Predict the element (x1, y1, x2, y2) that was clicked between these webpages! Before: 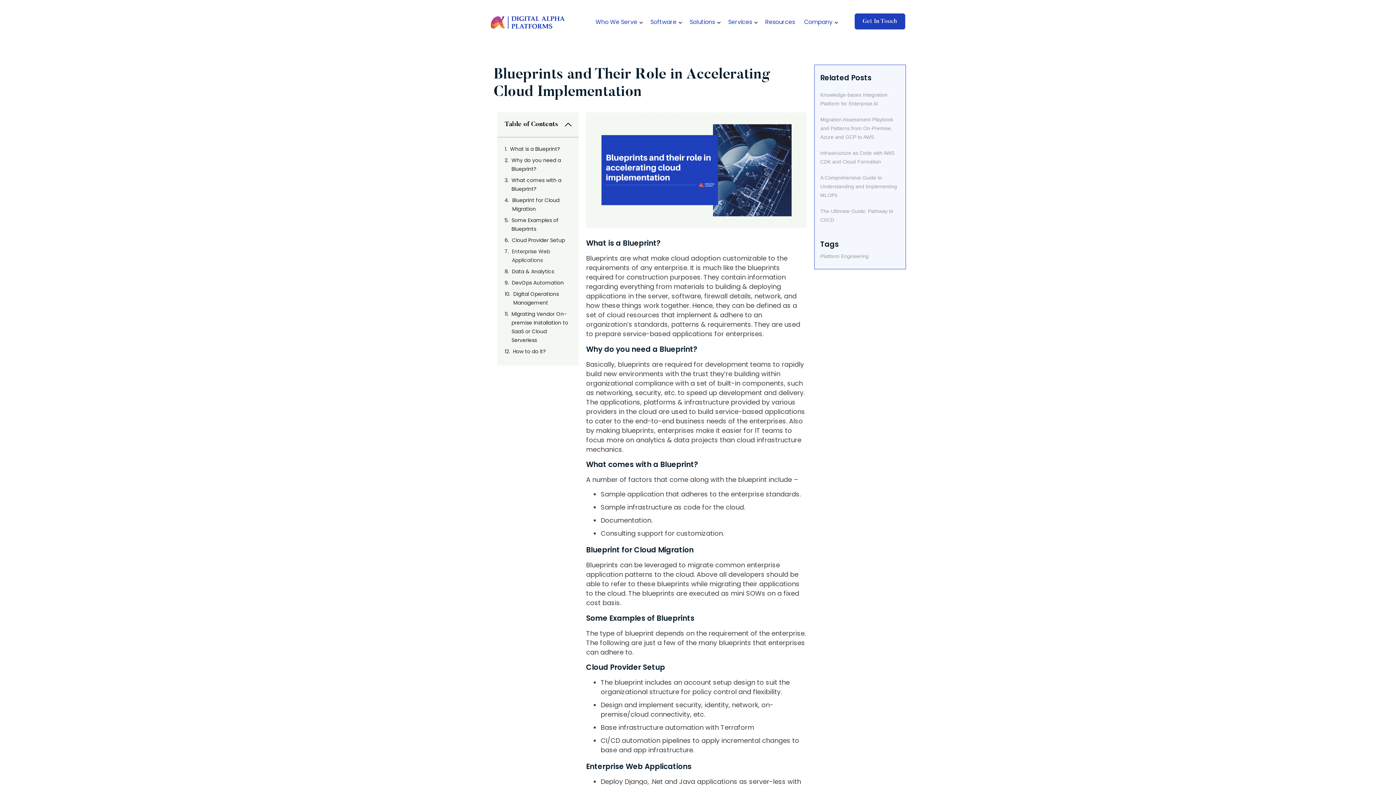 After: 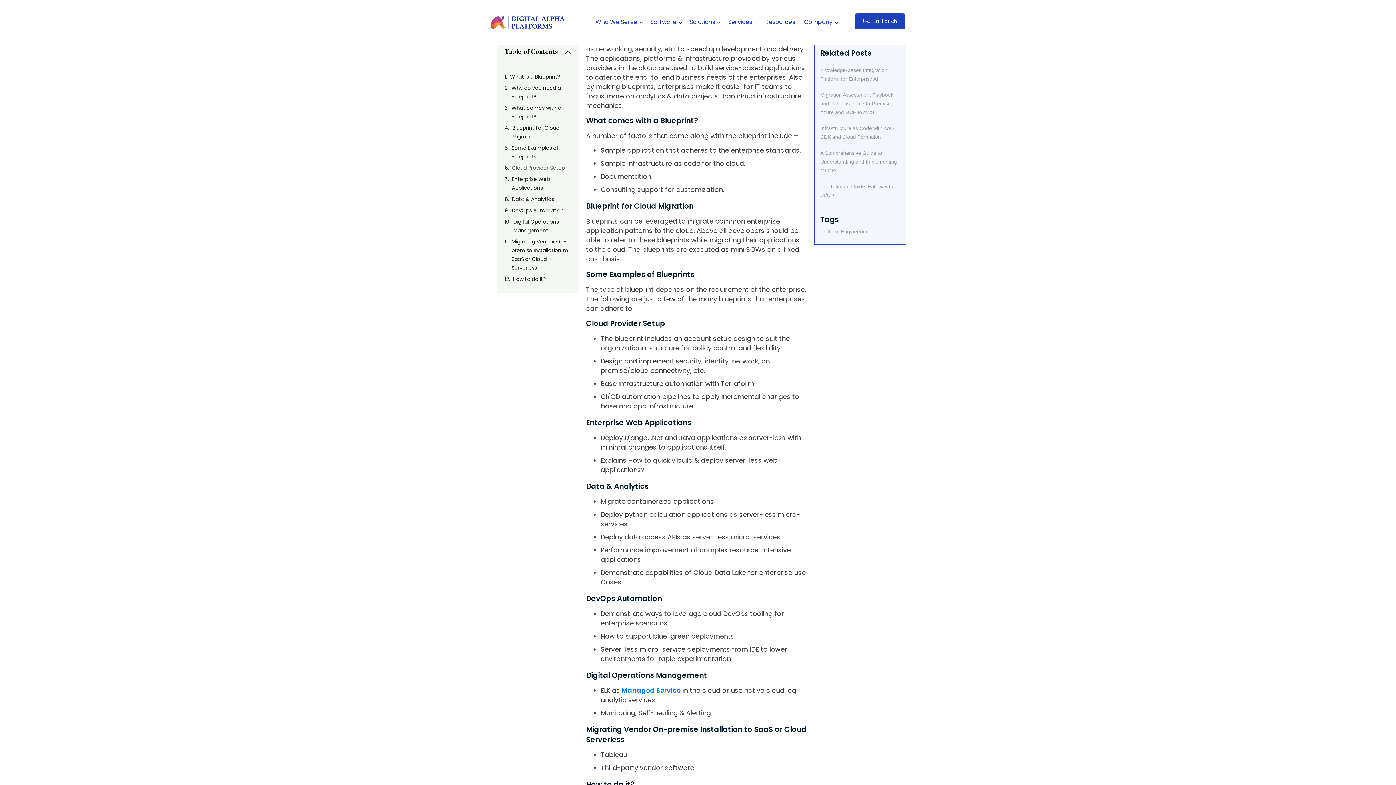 Action: bbox: (511, 156, 571, 173) label: Why do you need a Blueprint?